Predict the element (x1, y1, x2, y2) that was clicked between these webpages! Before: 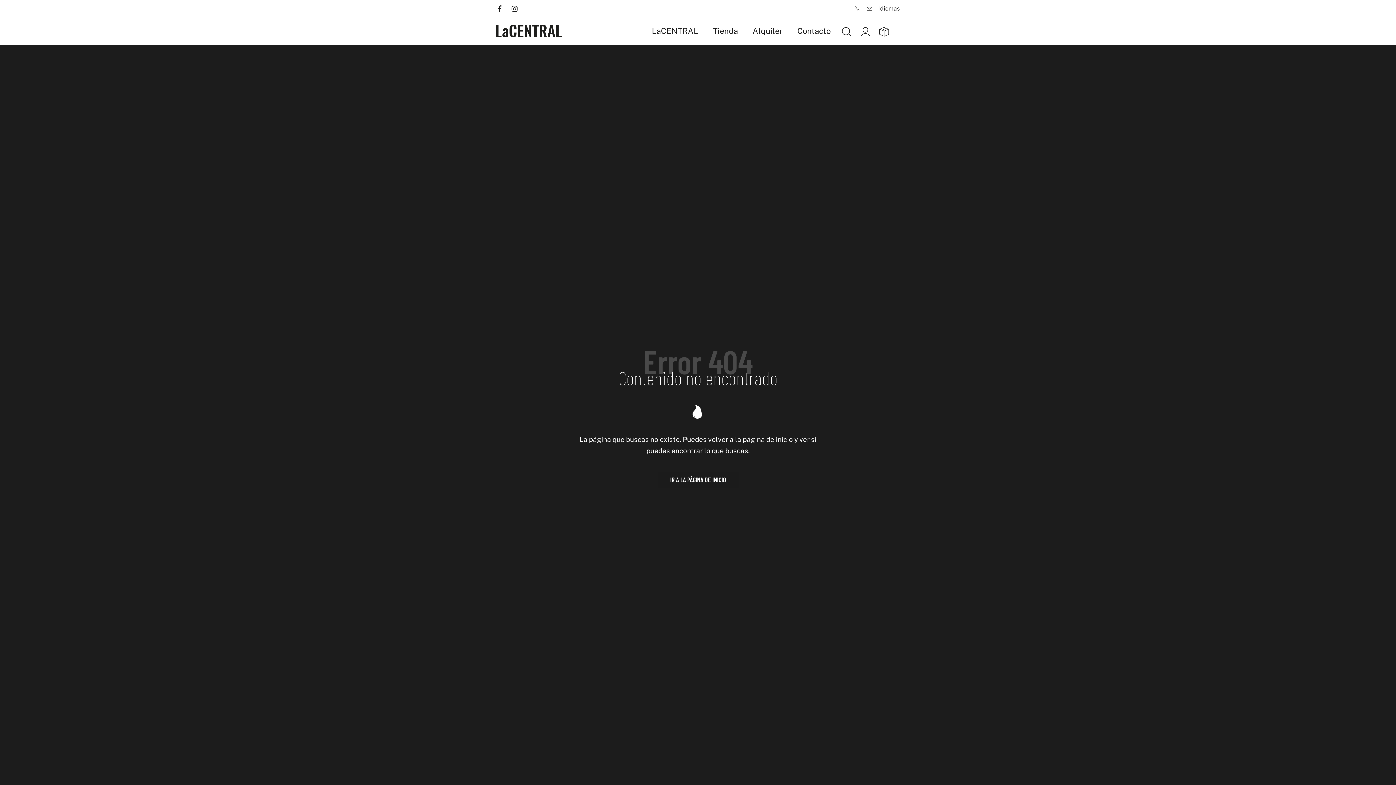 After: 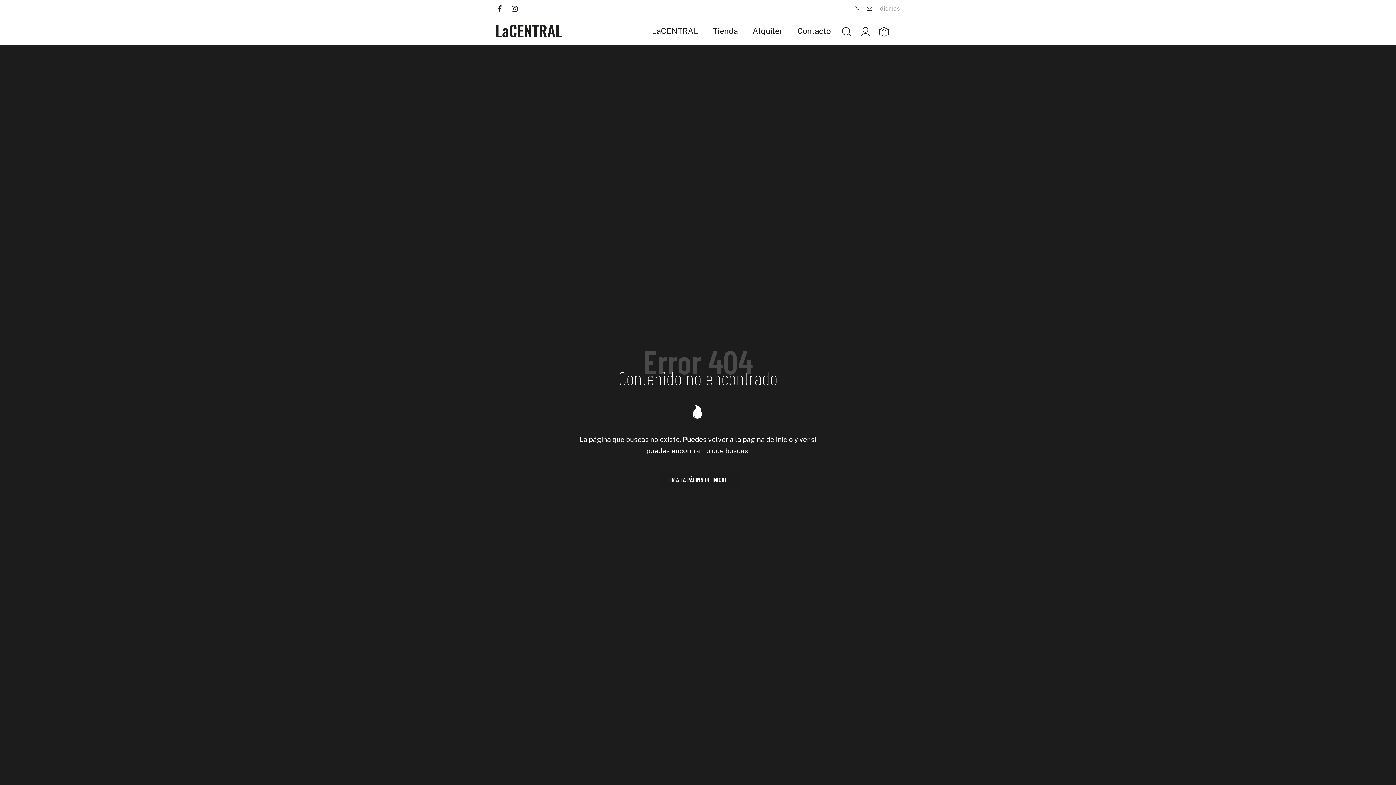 Action: label: Idiomas bbox: (878, 3, 900, 12)